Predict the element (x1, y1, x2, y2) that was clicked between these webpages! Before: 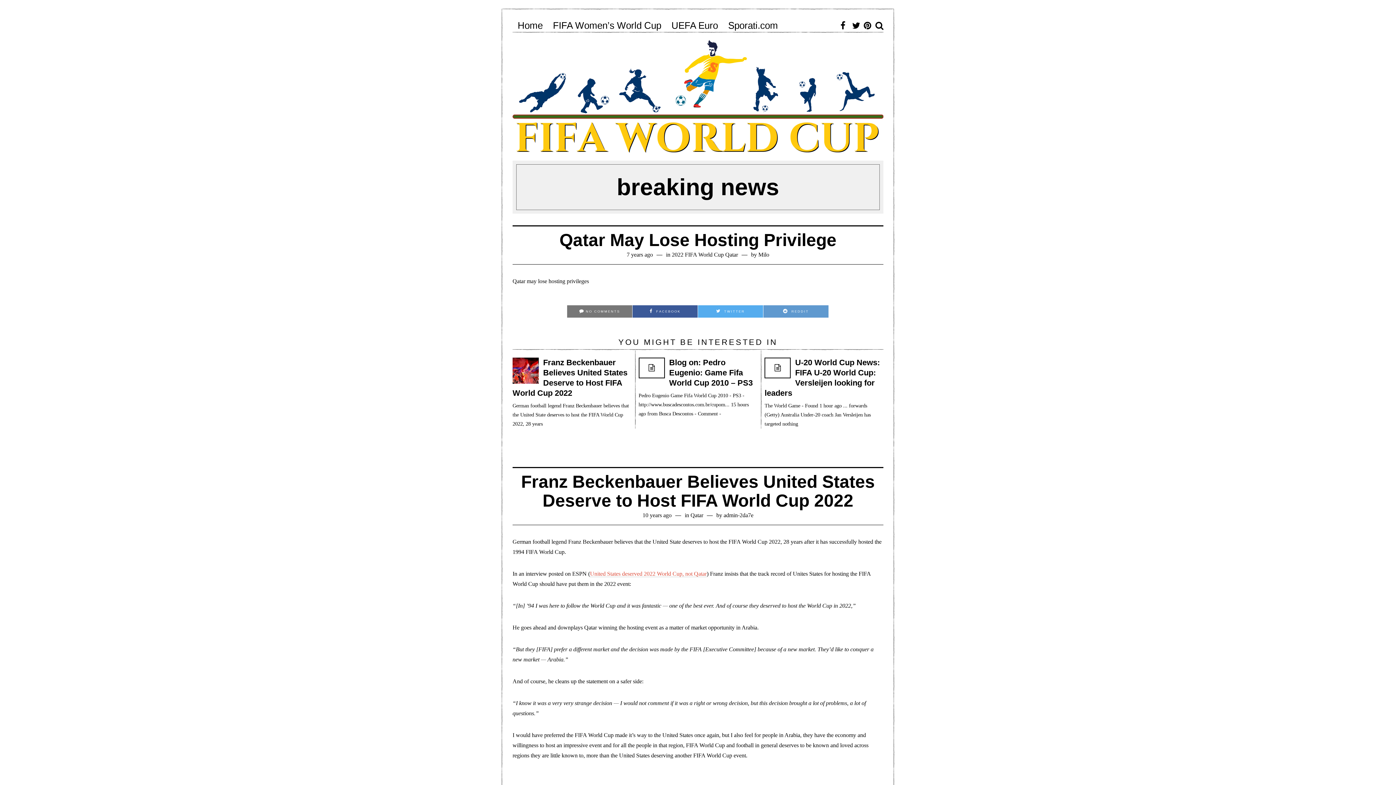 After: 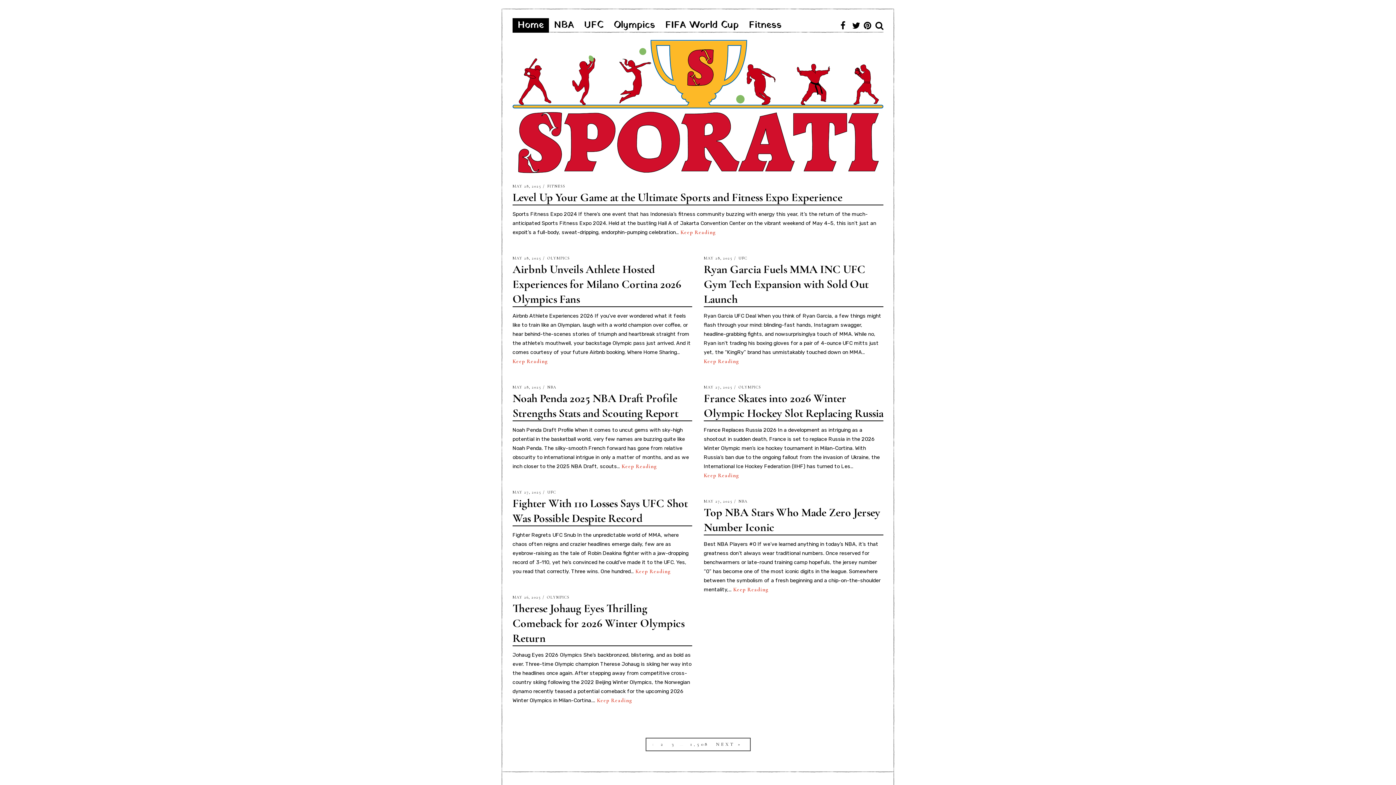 Action: label: Sporati.com bbox: (723, 18, 783, 32)